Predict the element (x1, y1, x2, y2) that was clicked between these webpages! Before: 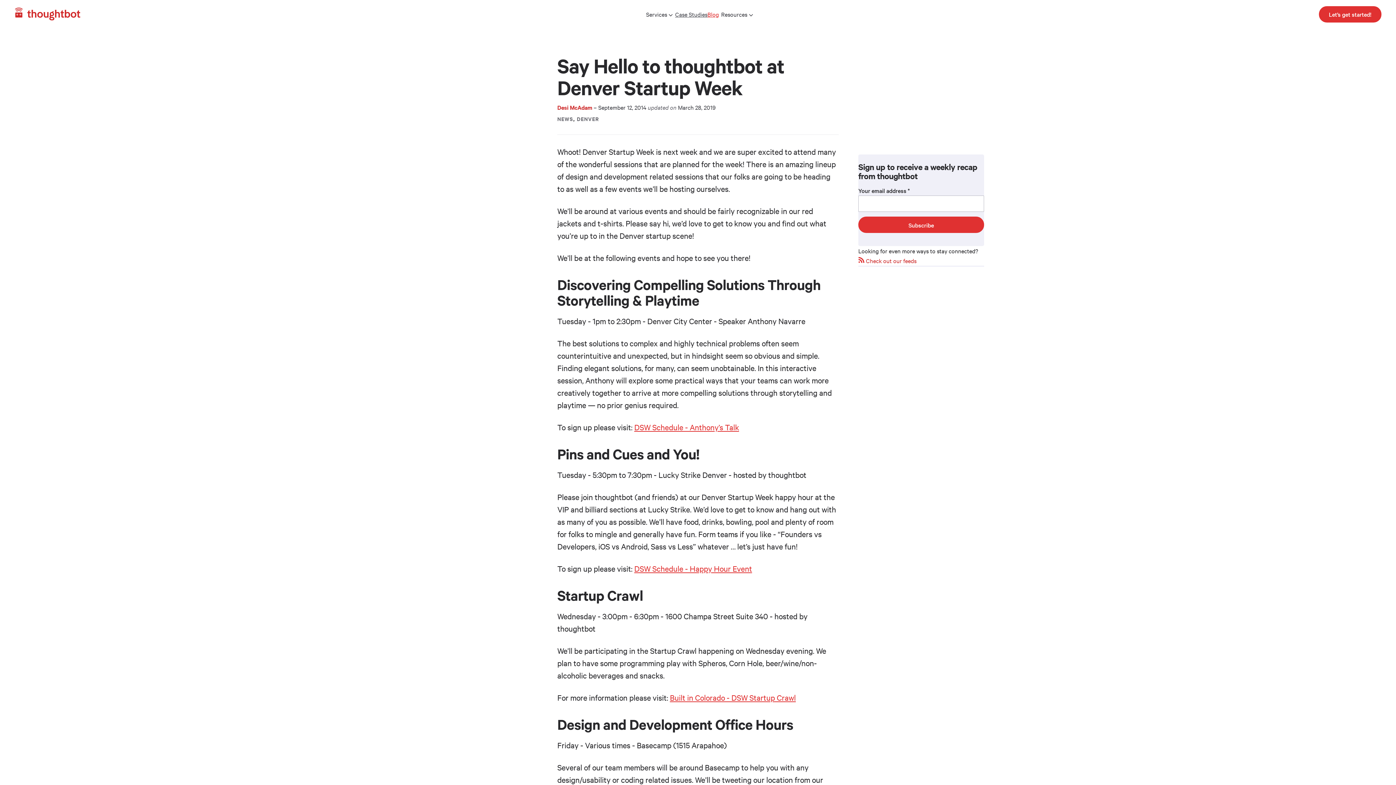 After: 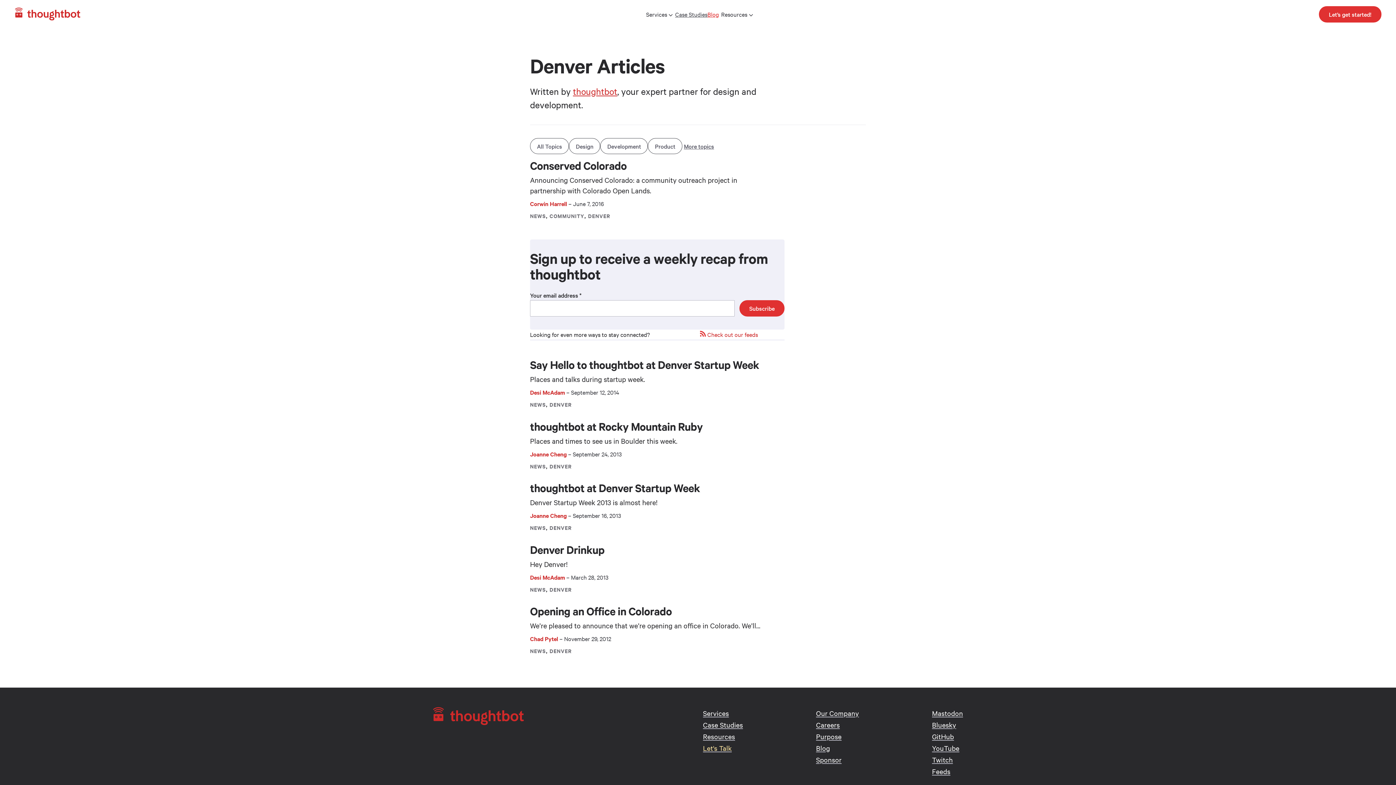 Action: bbox: (577, 114, 599, 122) label: DENVER